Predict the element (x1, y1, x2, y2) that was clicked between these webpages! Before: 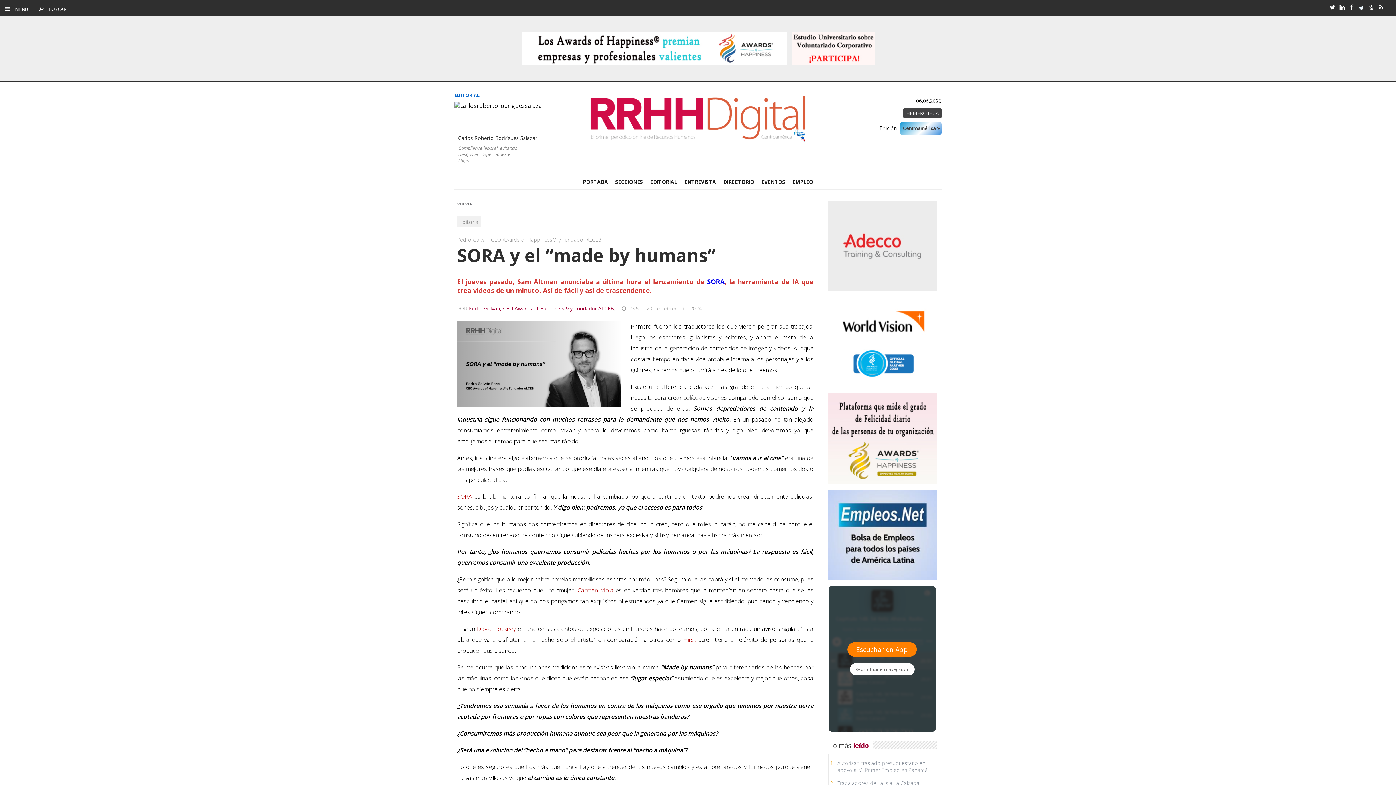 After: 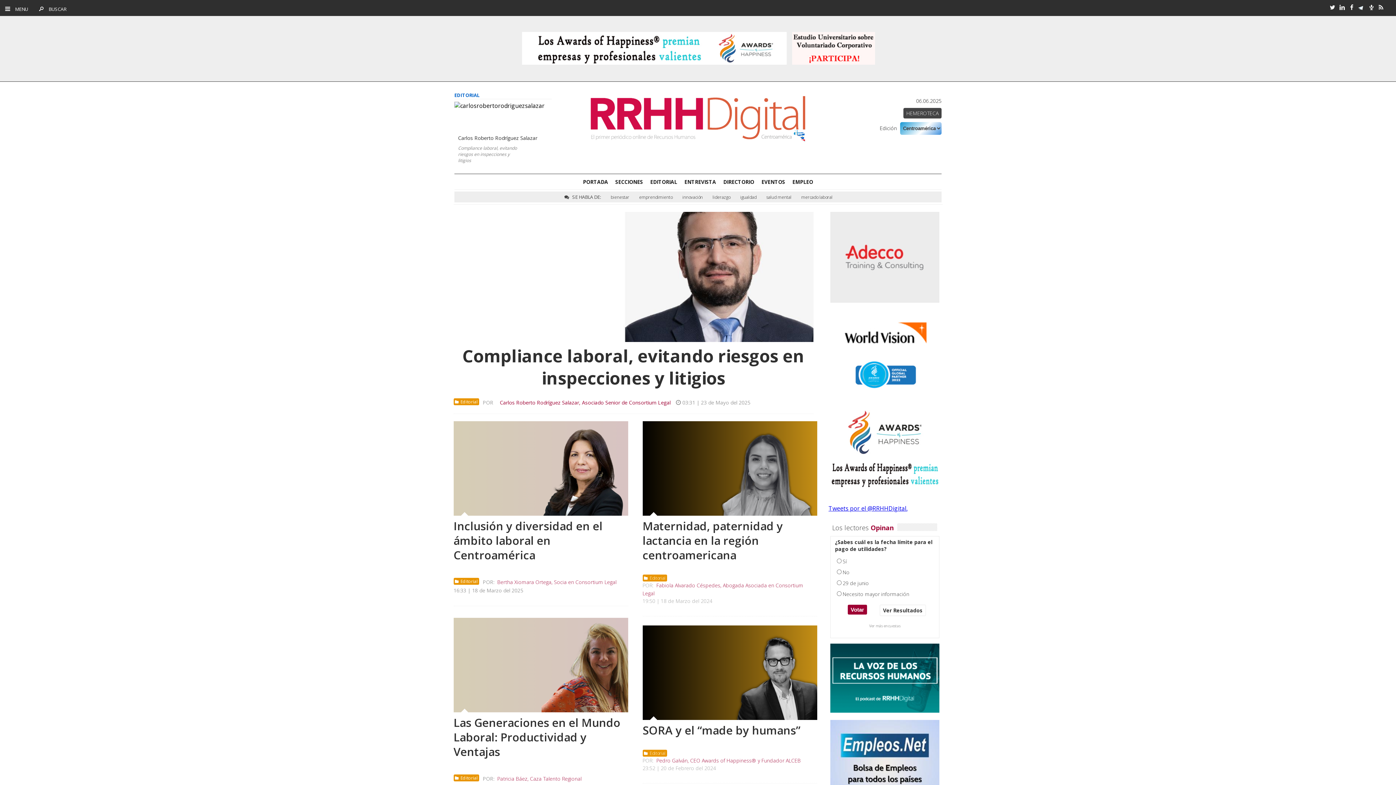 Action: label: VOLVER bbox: (457, 201, 472, 206)